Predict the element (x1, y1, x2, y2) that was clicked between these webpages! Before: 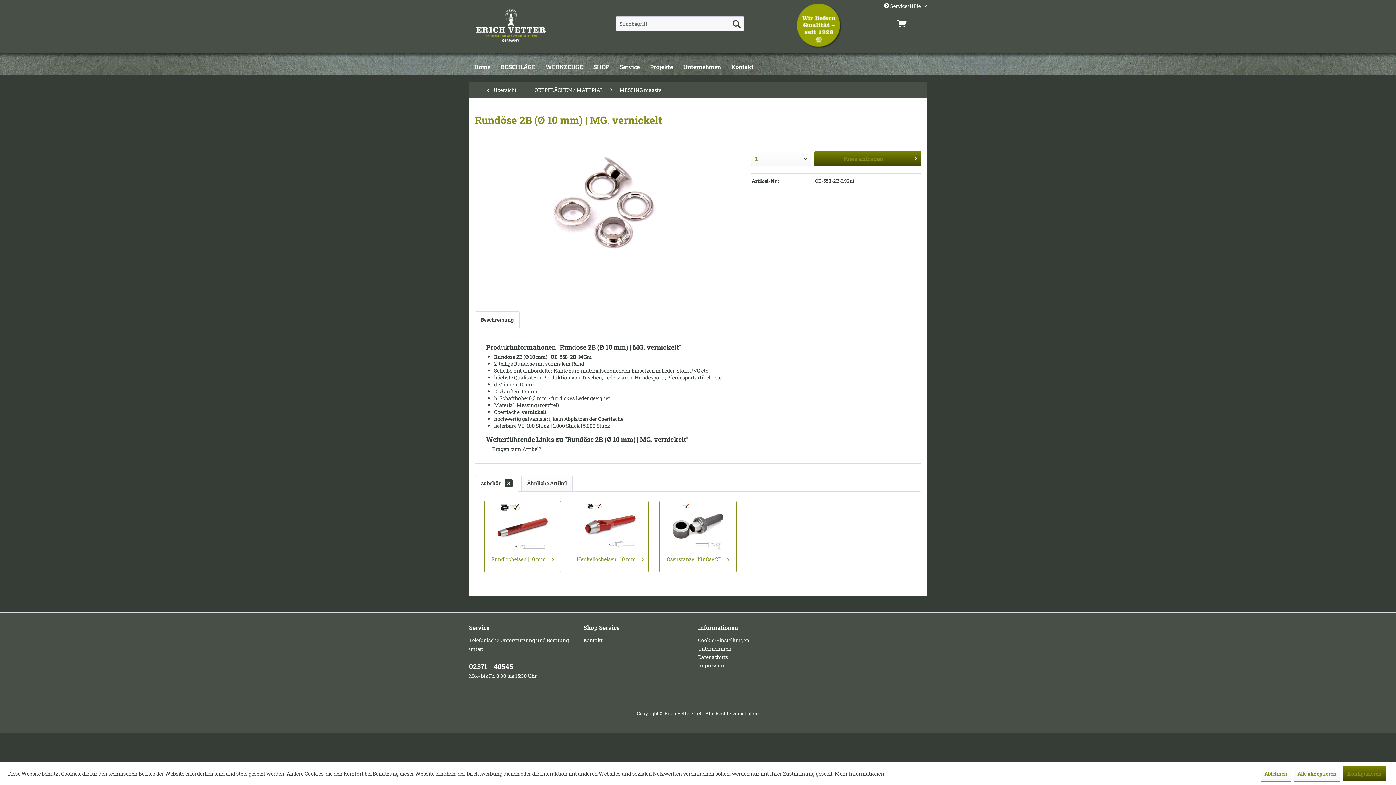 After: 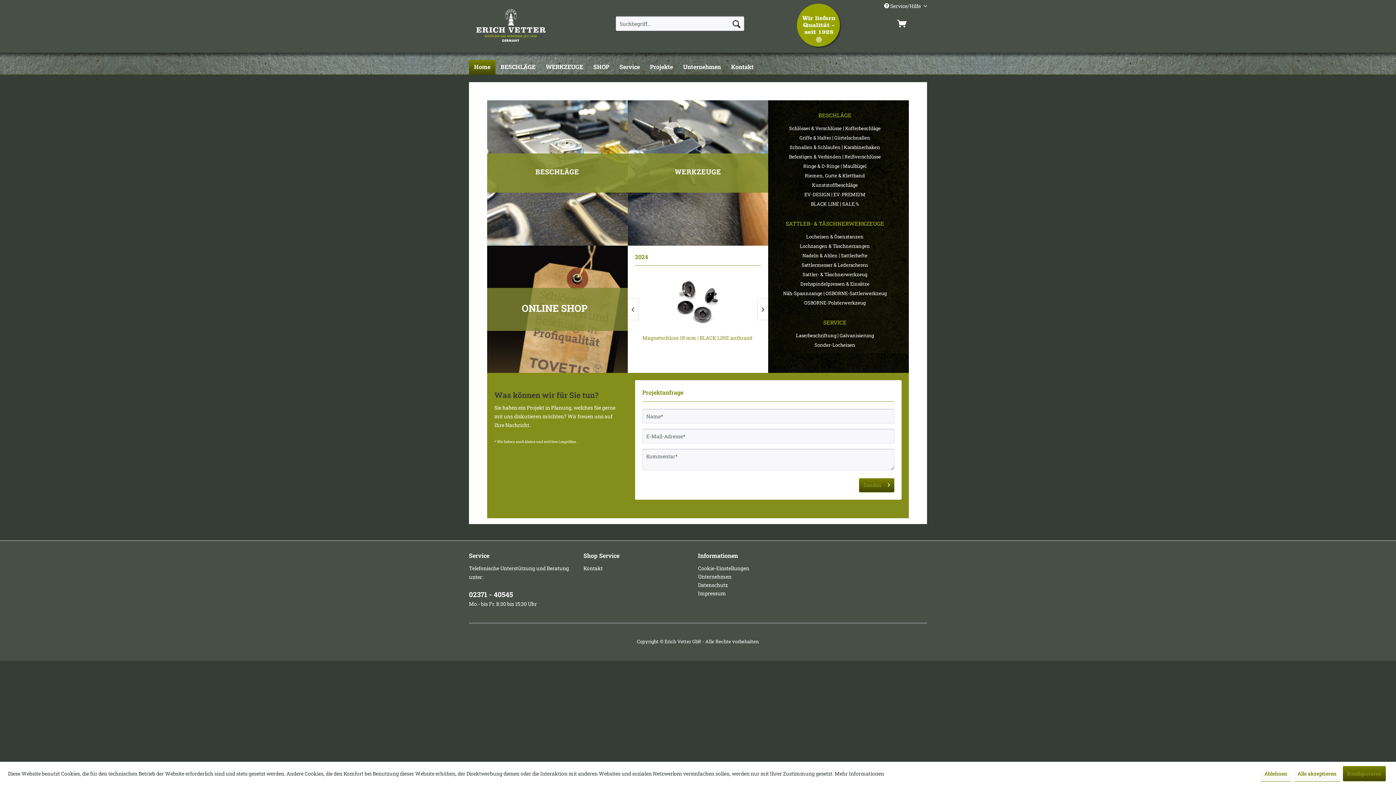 Action: label: Home bbox: (469, 60, 495, 74)